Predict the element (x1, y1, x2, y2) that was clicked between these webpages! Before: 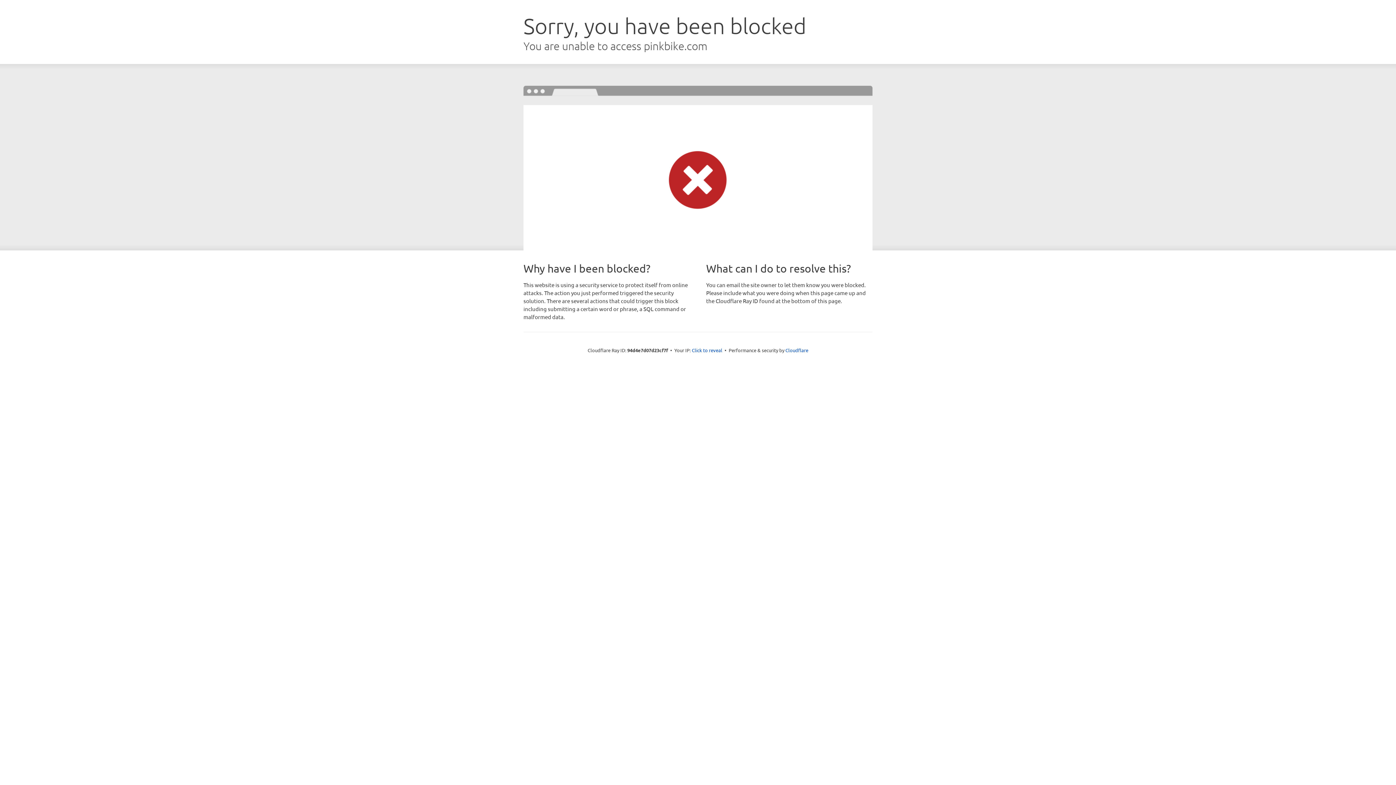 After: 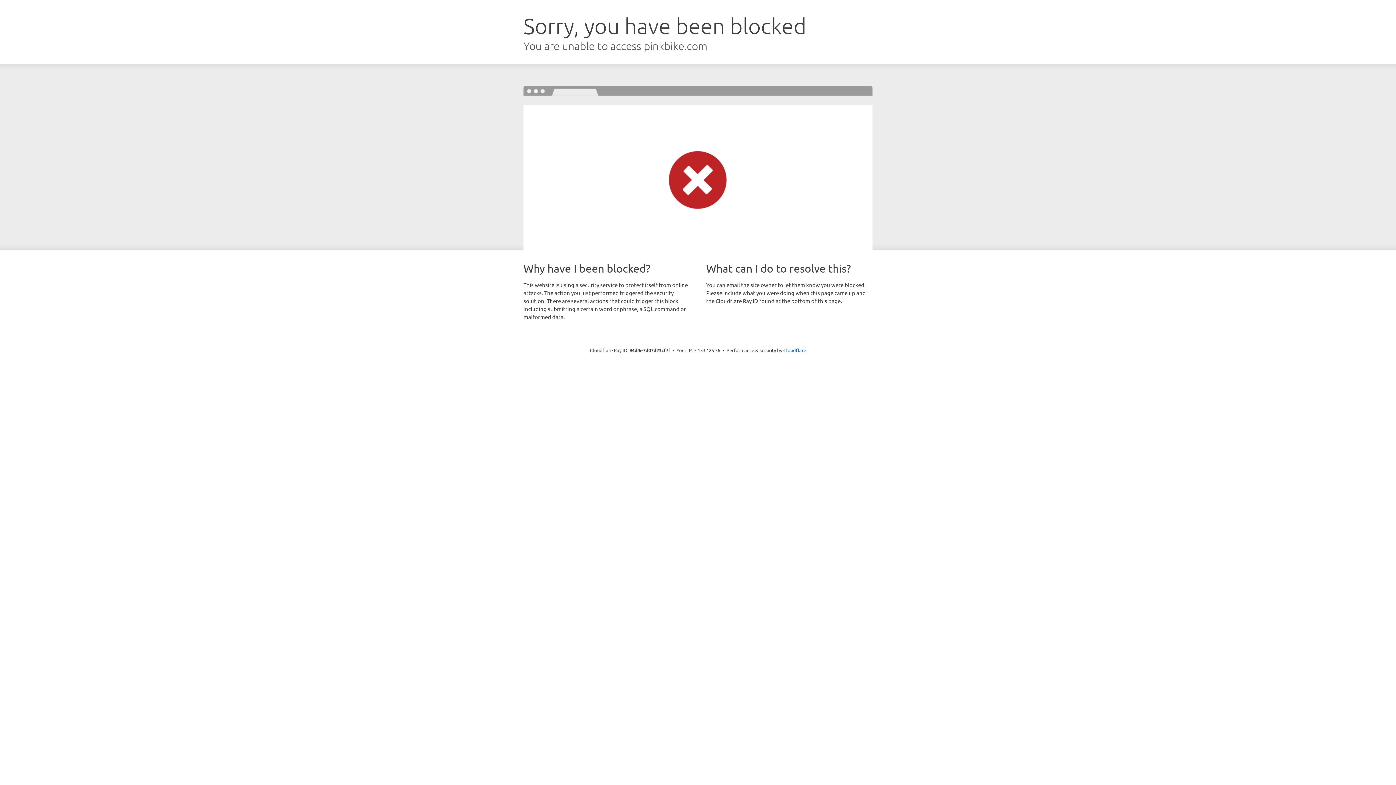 Action: label: Click to reveal bbox: (692, 346, 722, 353)